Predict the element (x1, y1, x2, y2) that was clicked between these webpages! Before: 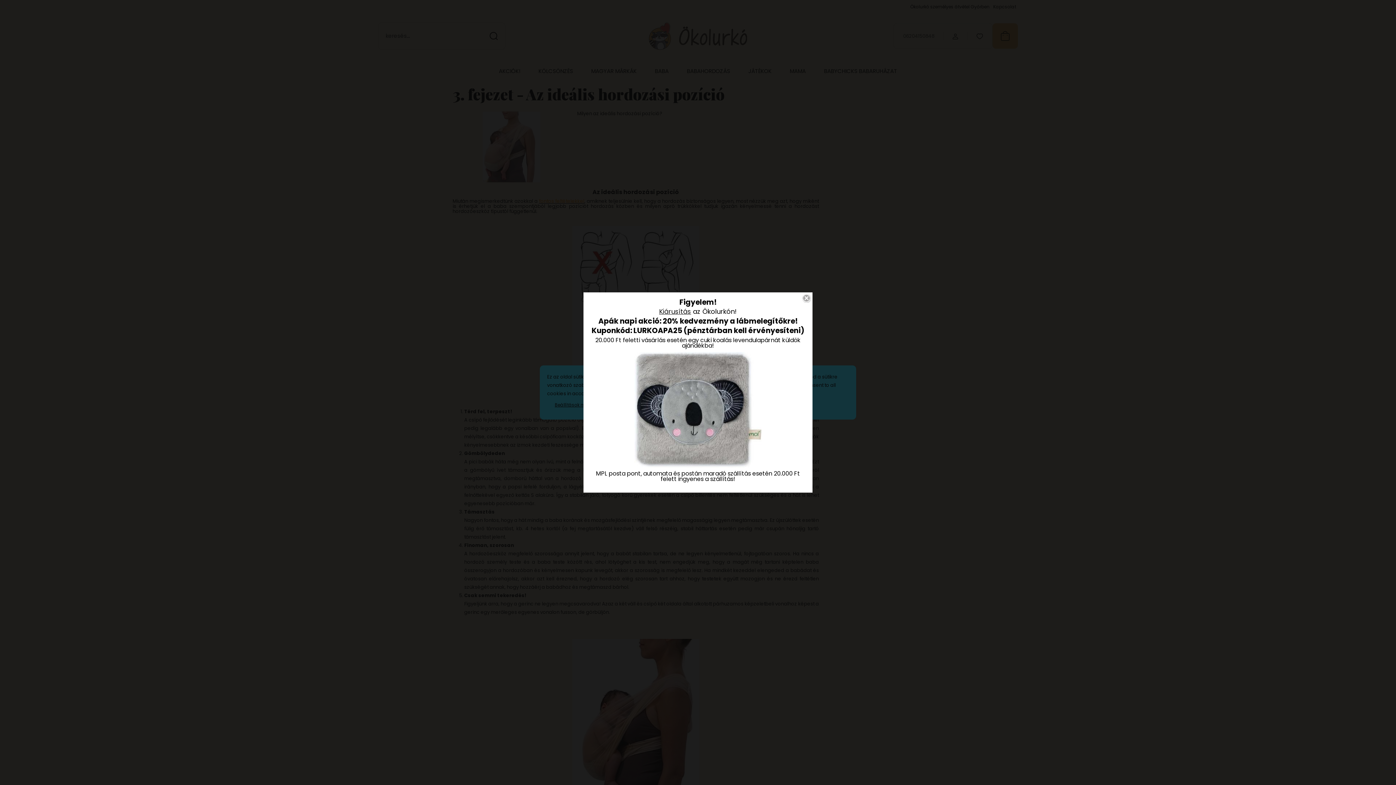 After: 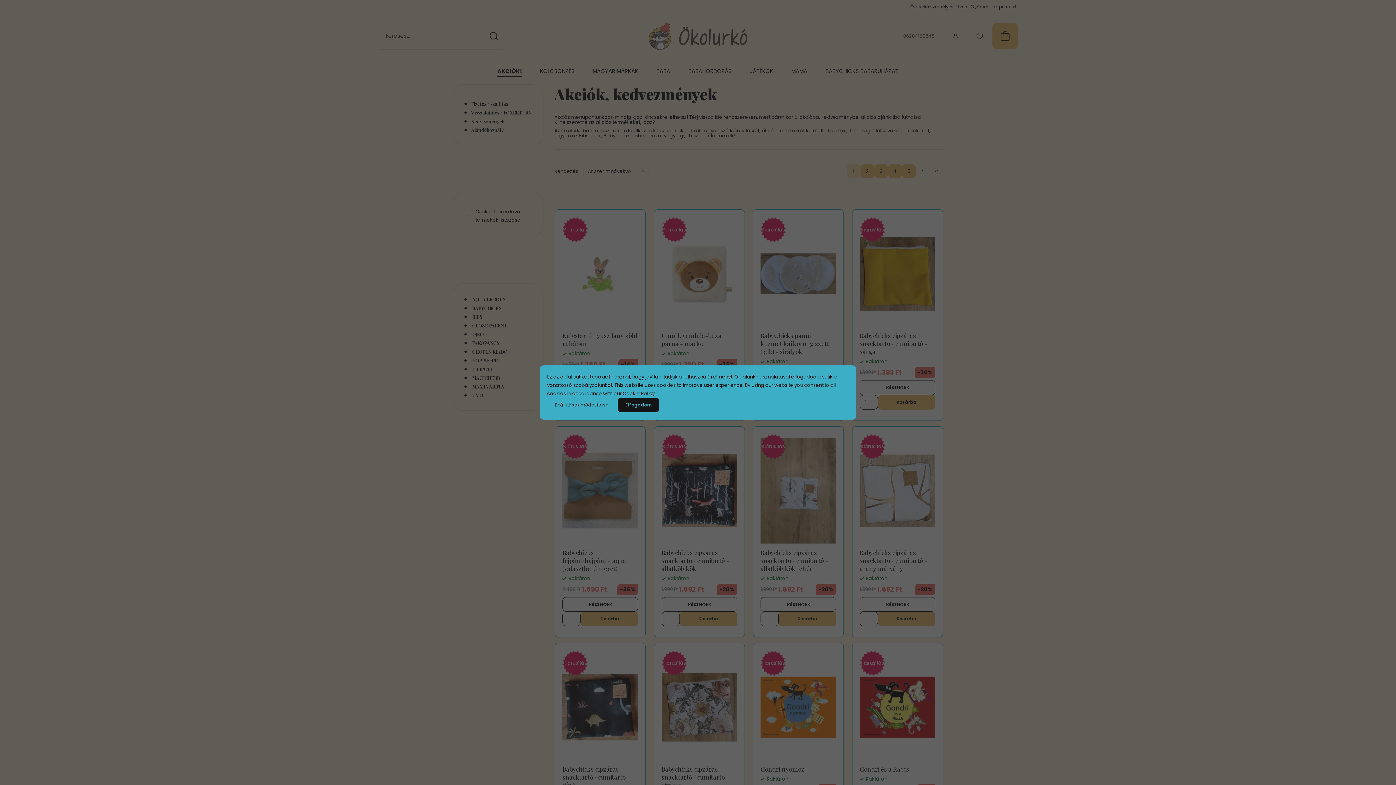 Action: label: Kiárusítás bbox: (659, 307, 691, 316)